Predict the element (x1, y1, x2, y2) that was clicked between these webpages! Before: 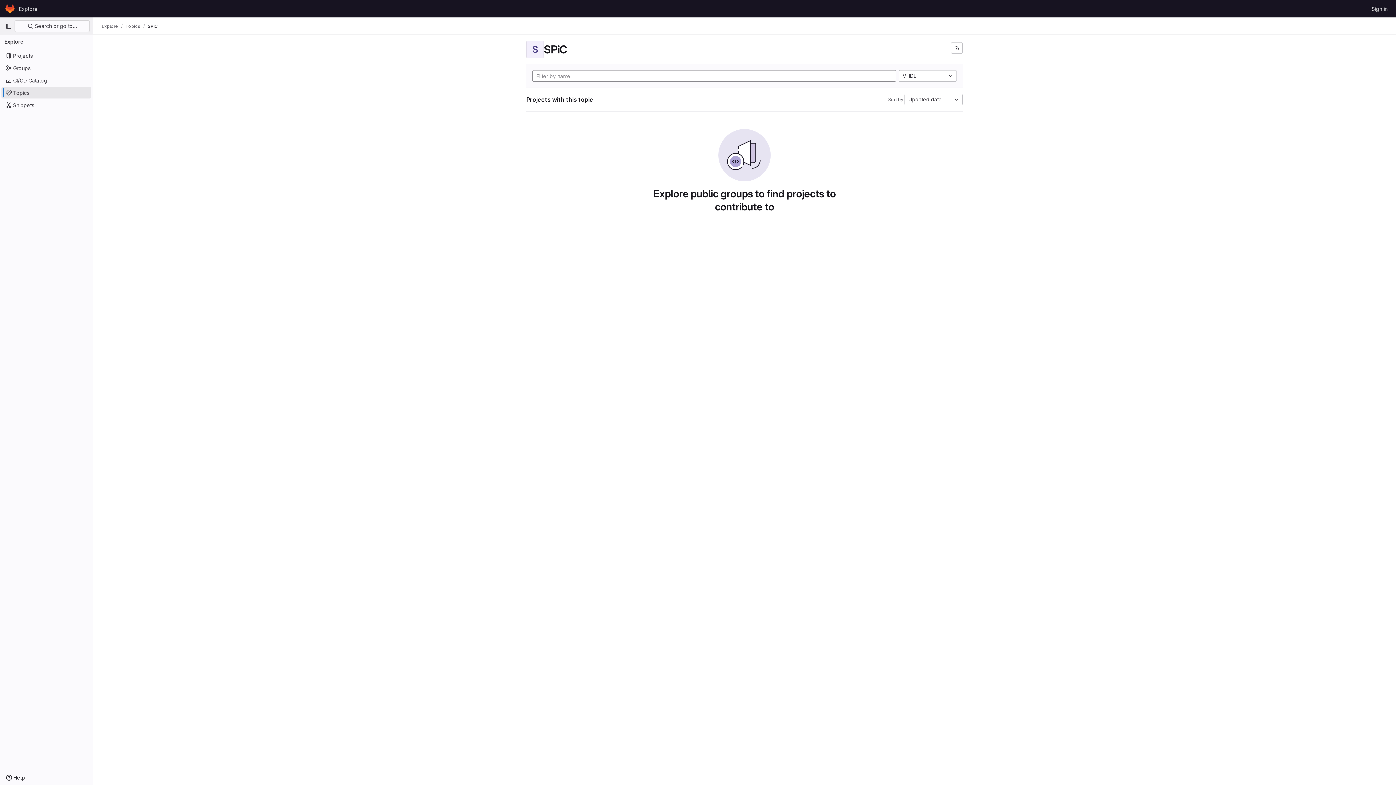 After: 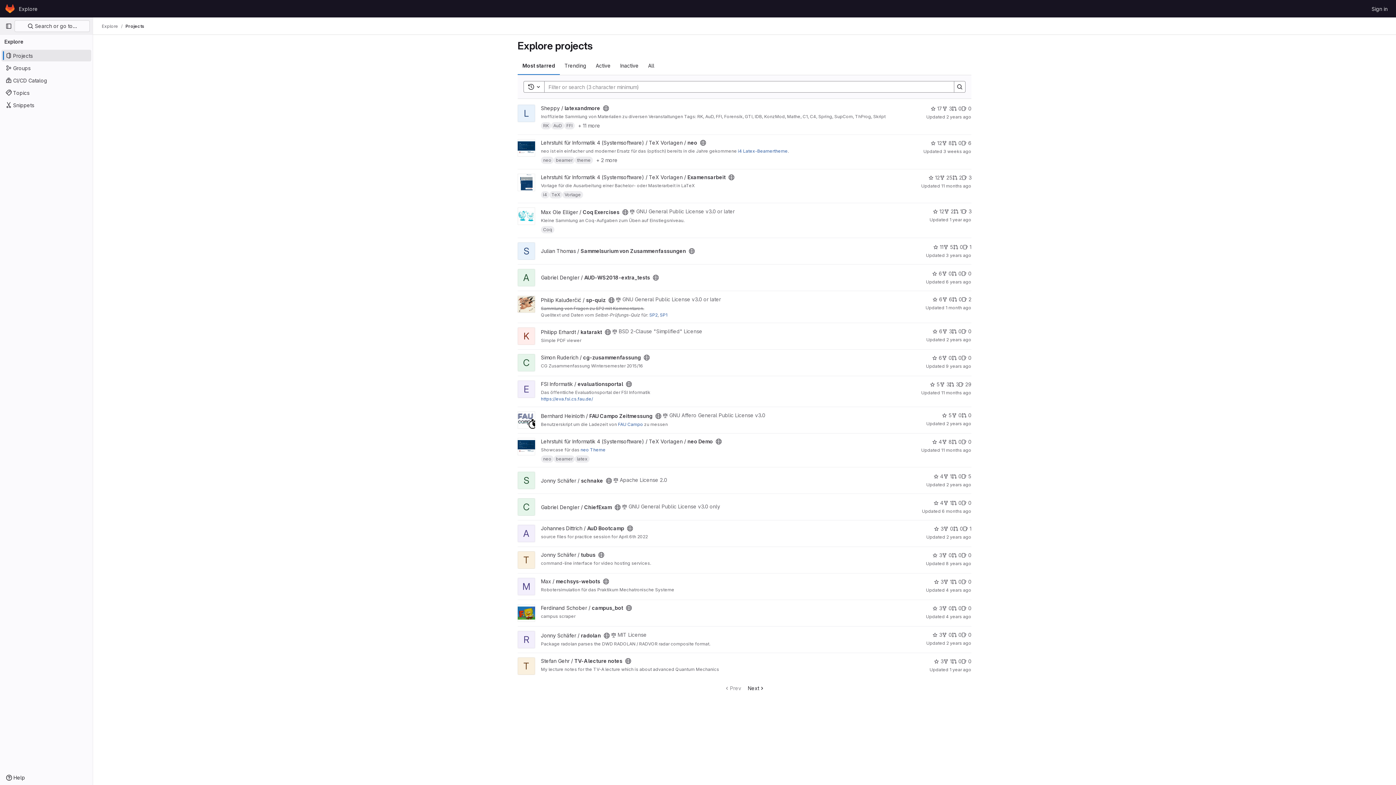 Action: label: Projects bbox: (1, 49, 91, 61)